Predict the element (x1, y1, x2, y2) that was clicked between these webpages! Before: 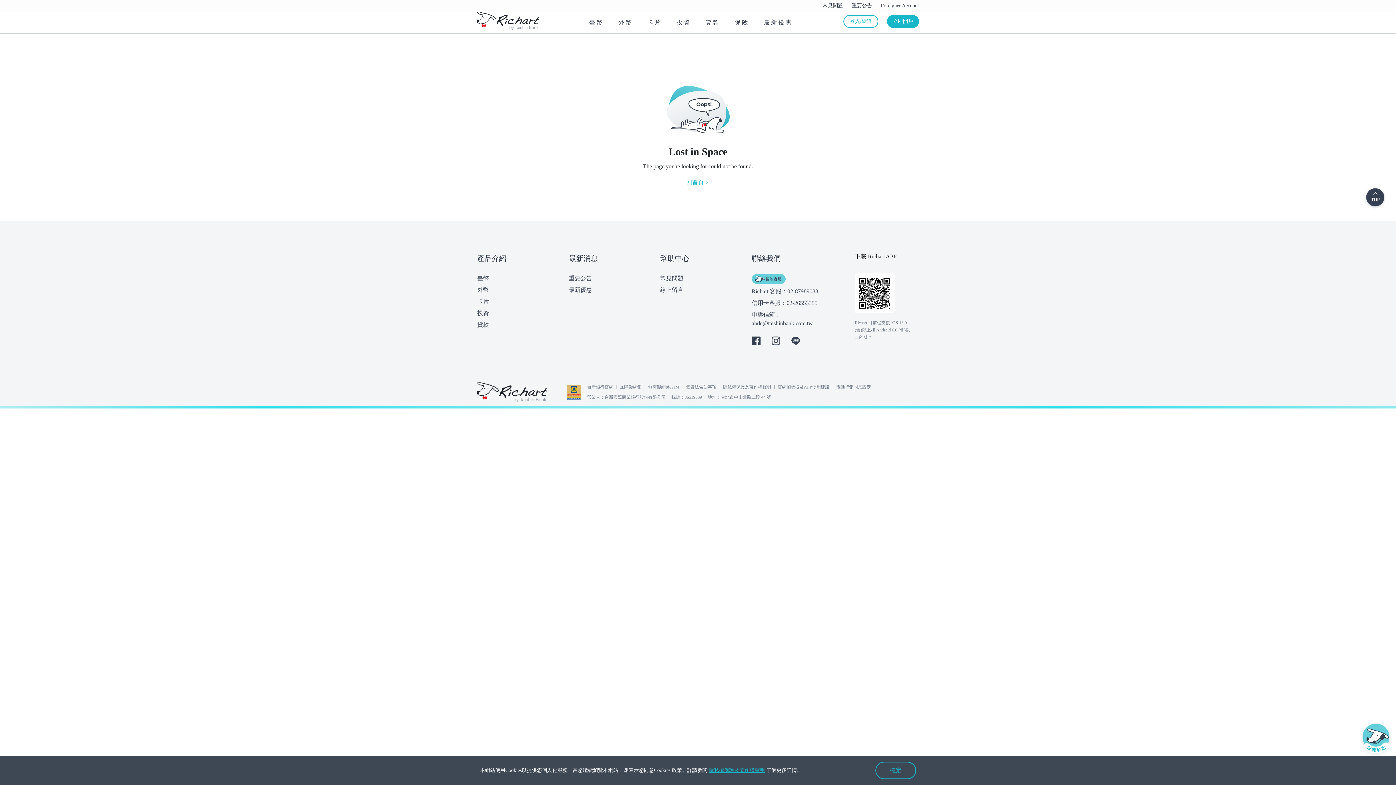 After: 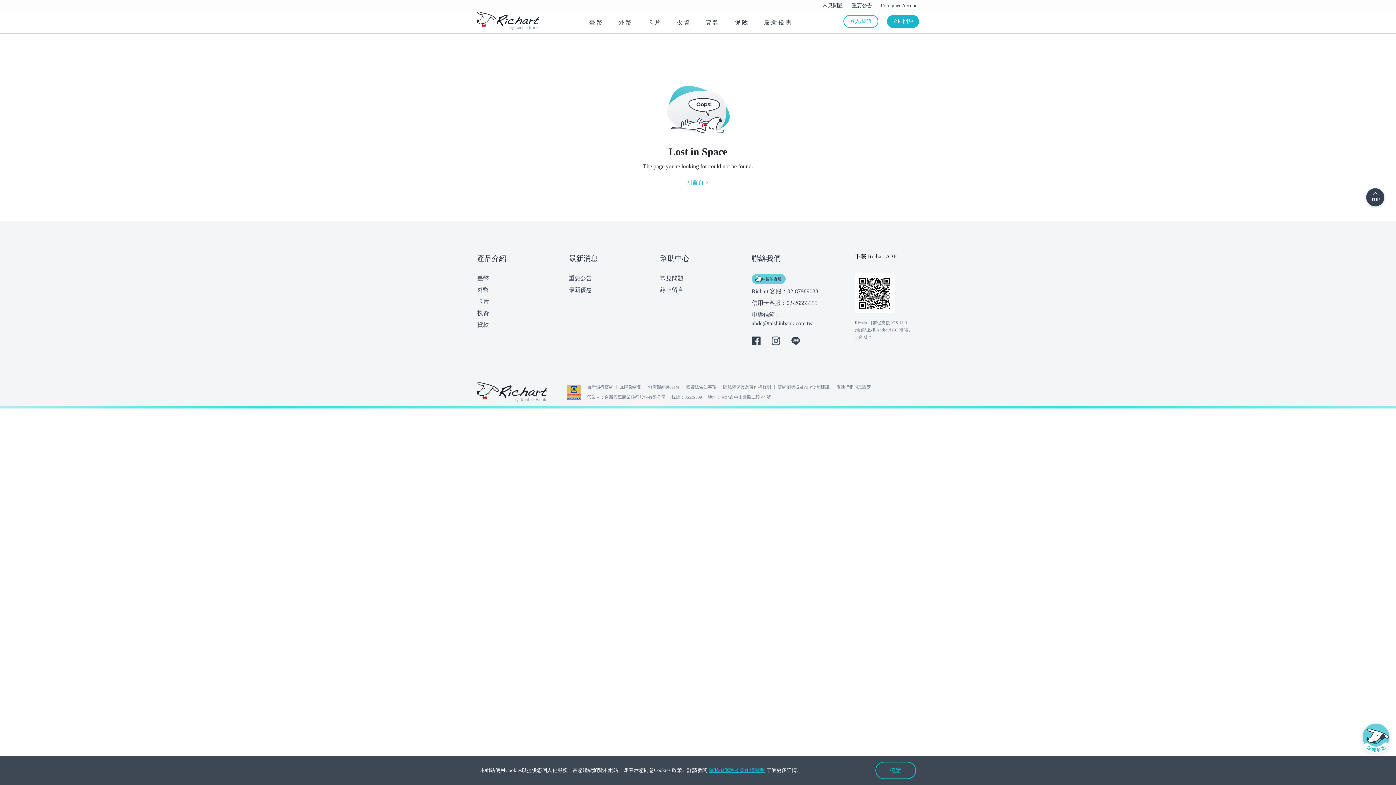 Action: bbox: (751, 274, 786, 284)